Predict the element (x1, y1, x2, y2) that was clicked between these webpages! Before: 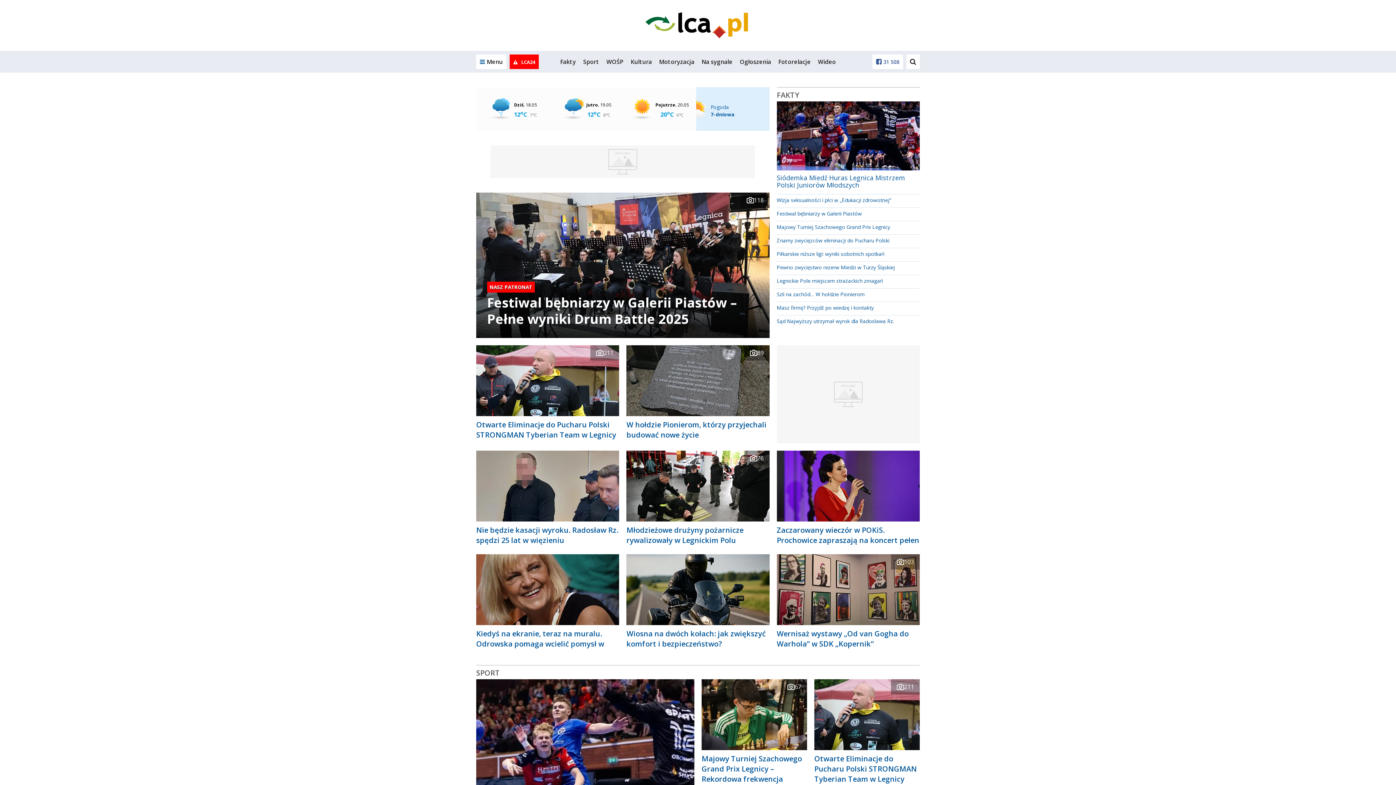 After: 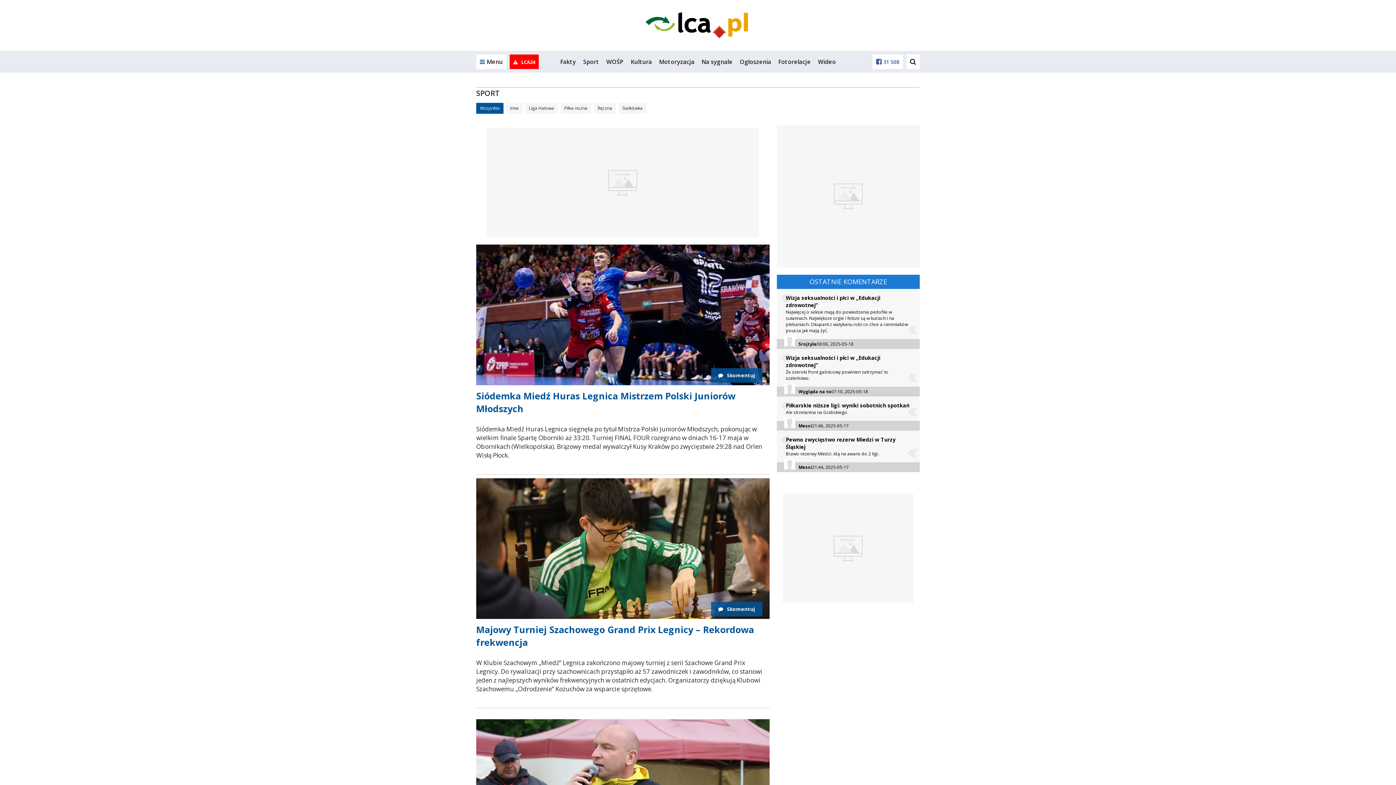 Action: label: SPORT bbox: (476, 668, 500, 678)